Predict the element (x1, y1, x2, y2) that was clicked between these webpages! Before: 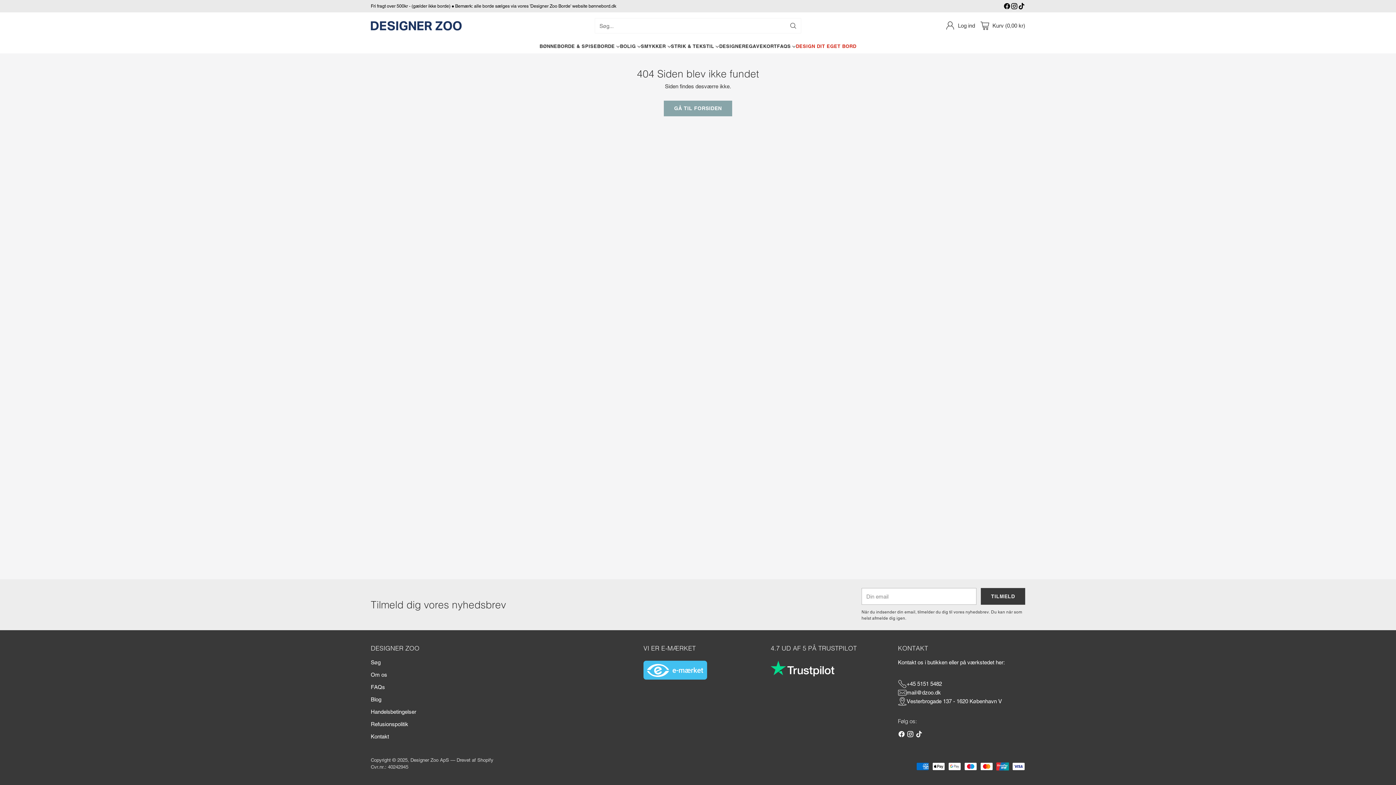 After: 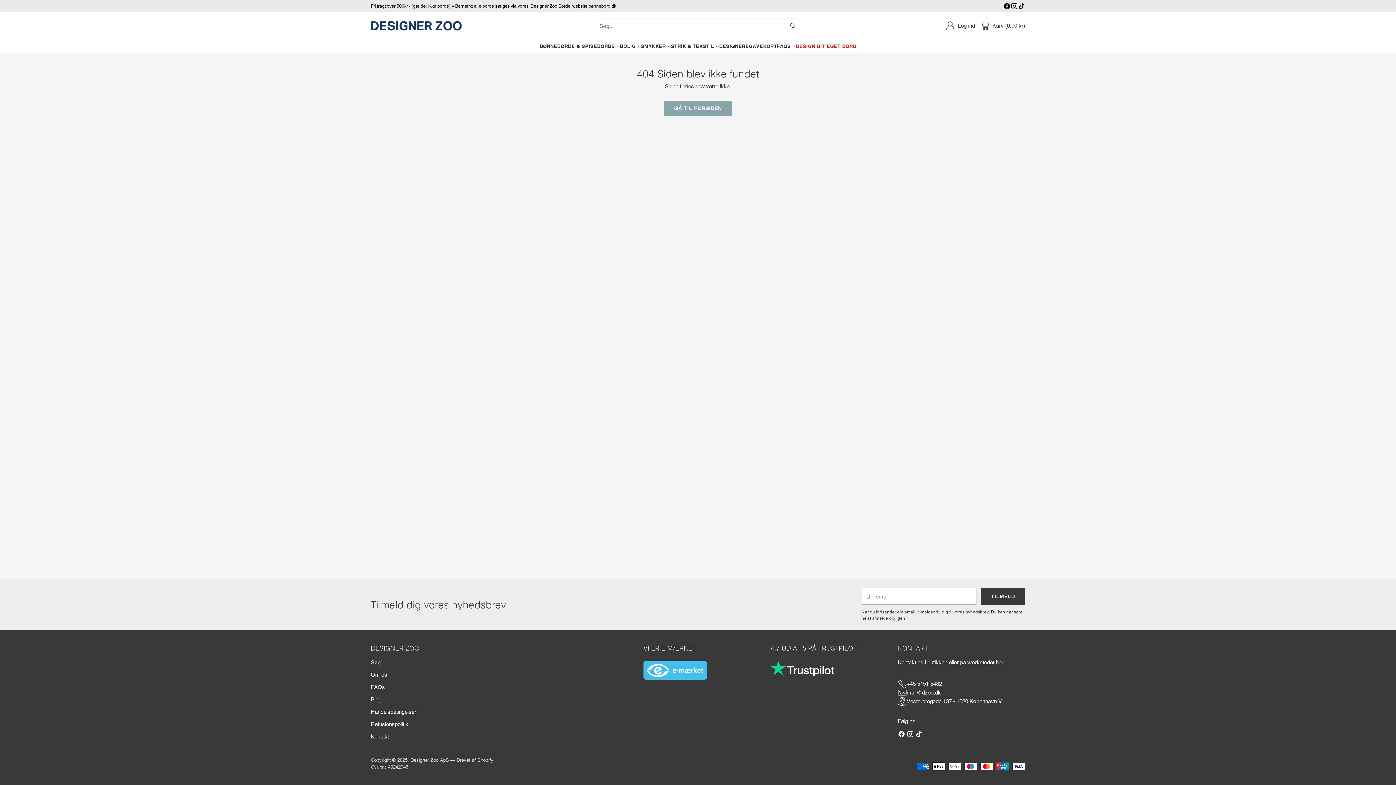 Action: label: 4.7 UD AF 5 PÅ TRUSTPILOT

 bbox: (770, 645, 857, 677)